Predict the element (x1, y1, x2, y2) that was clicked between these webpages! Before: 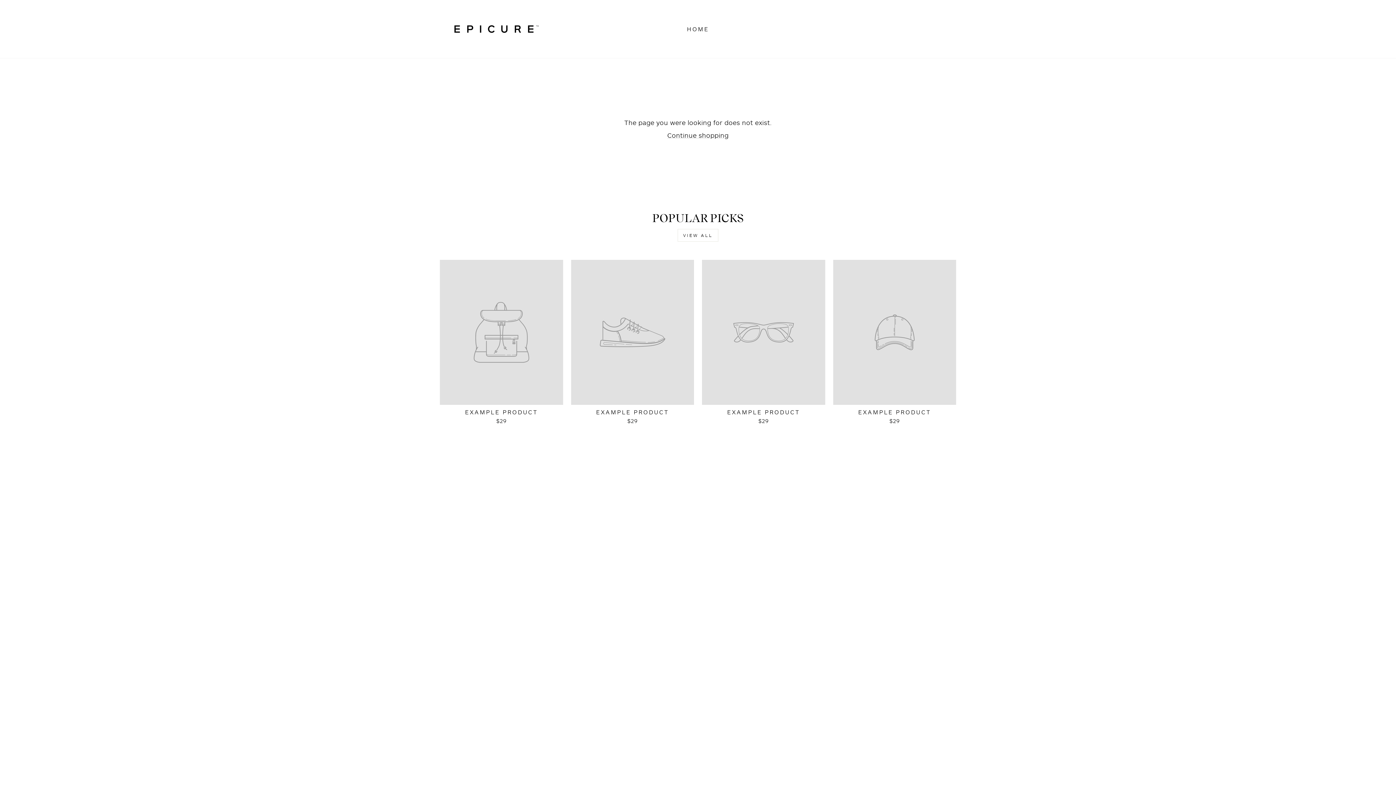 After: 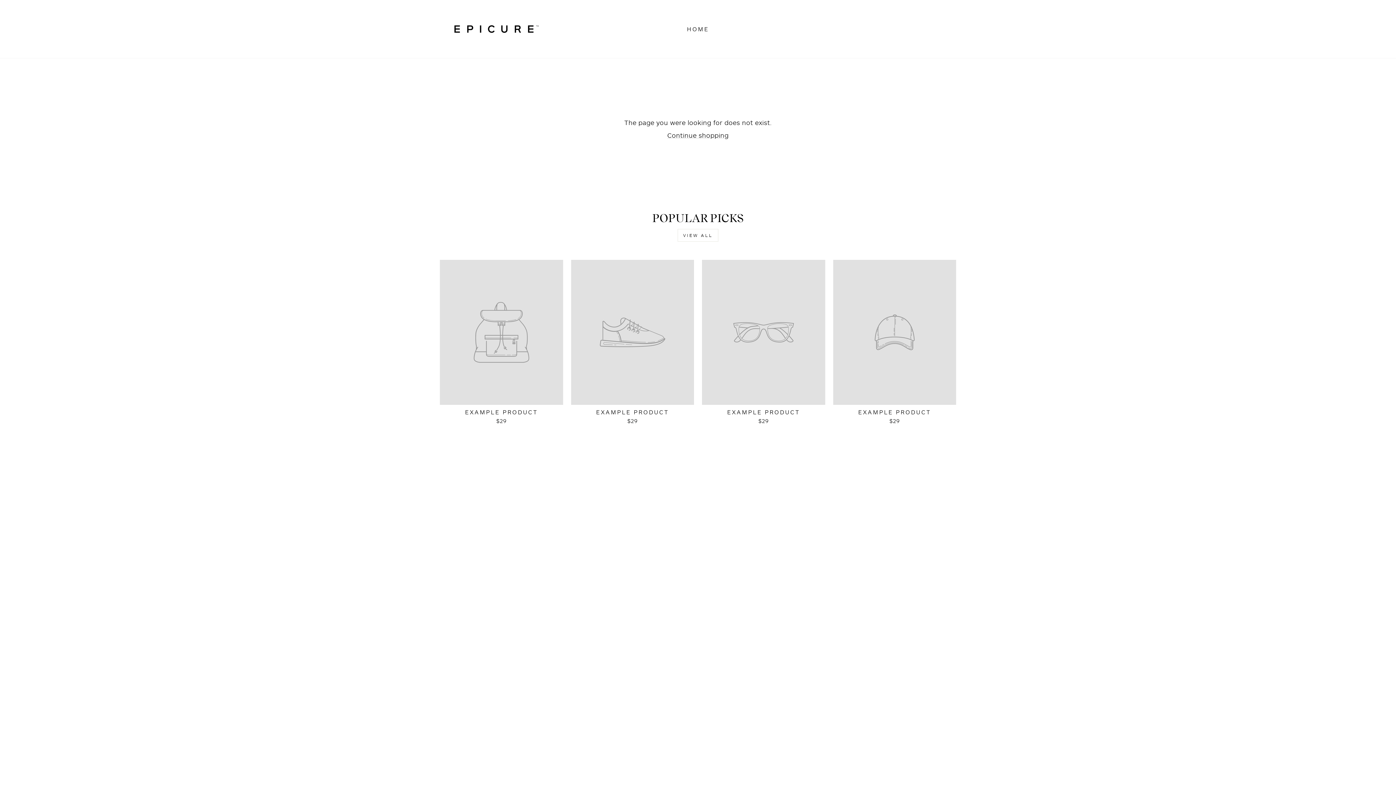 Action: label: EXAMPLE PRODUCT
$29 bbox: (702, 260, 825, 426)